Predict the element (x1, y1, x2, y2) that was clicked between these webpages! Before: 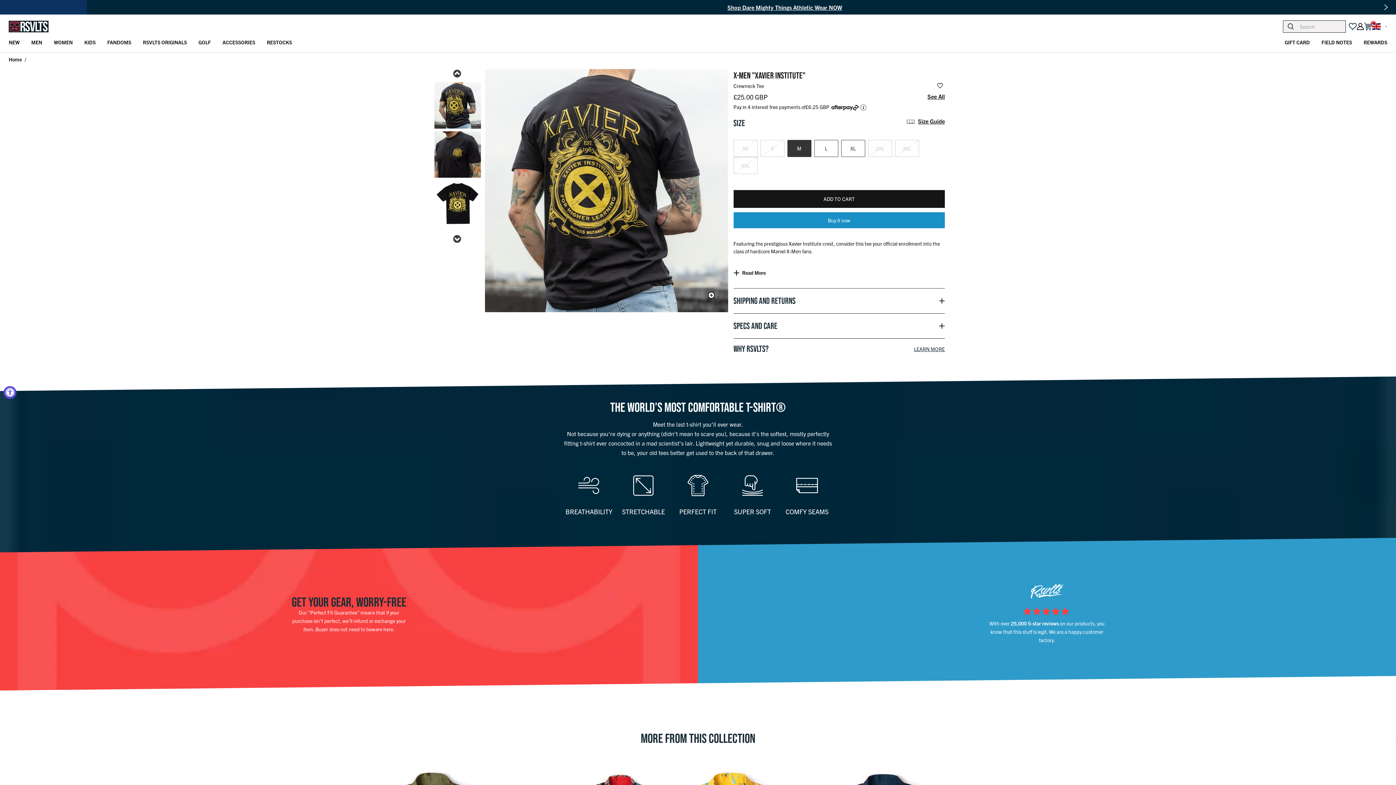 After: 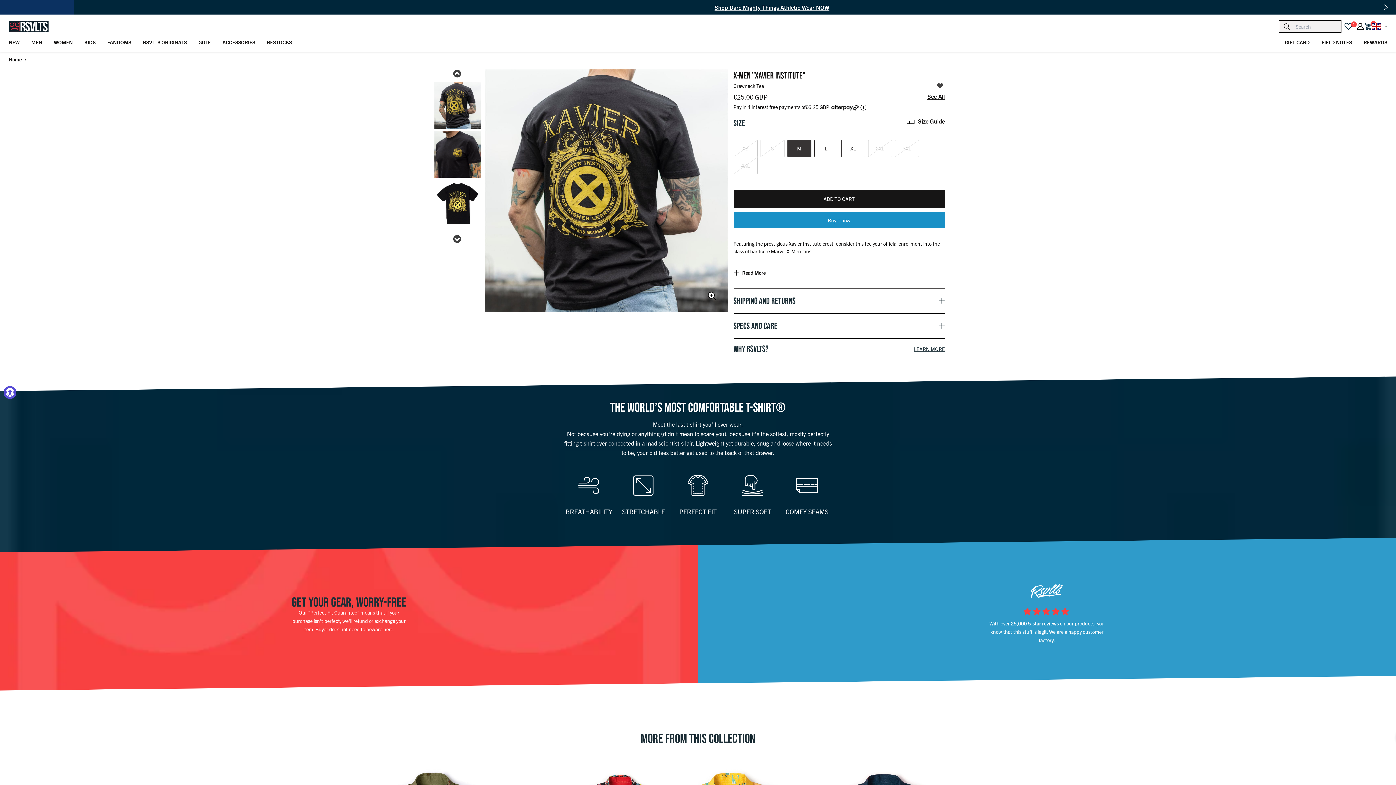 Action: bbox: (937, 82, 945, 89)